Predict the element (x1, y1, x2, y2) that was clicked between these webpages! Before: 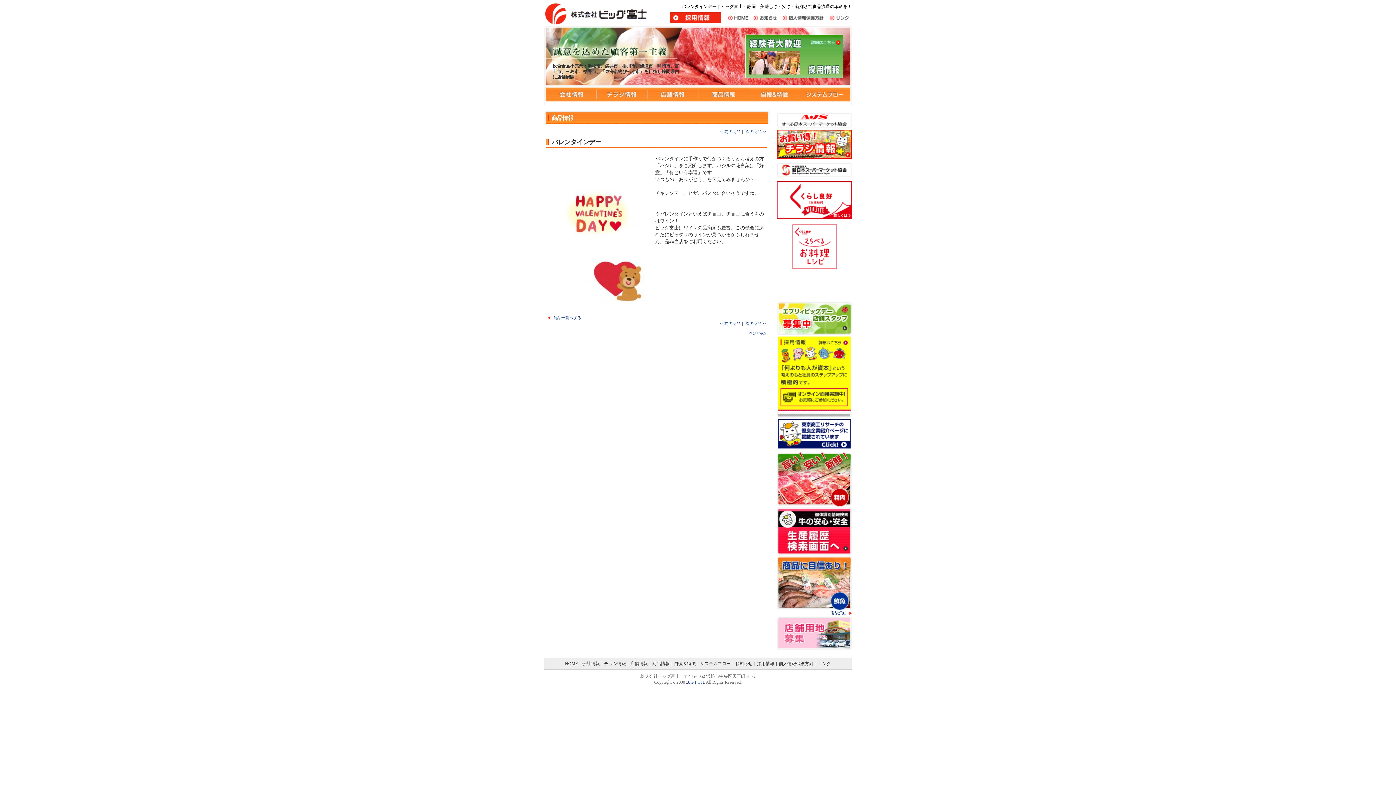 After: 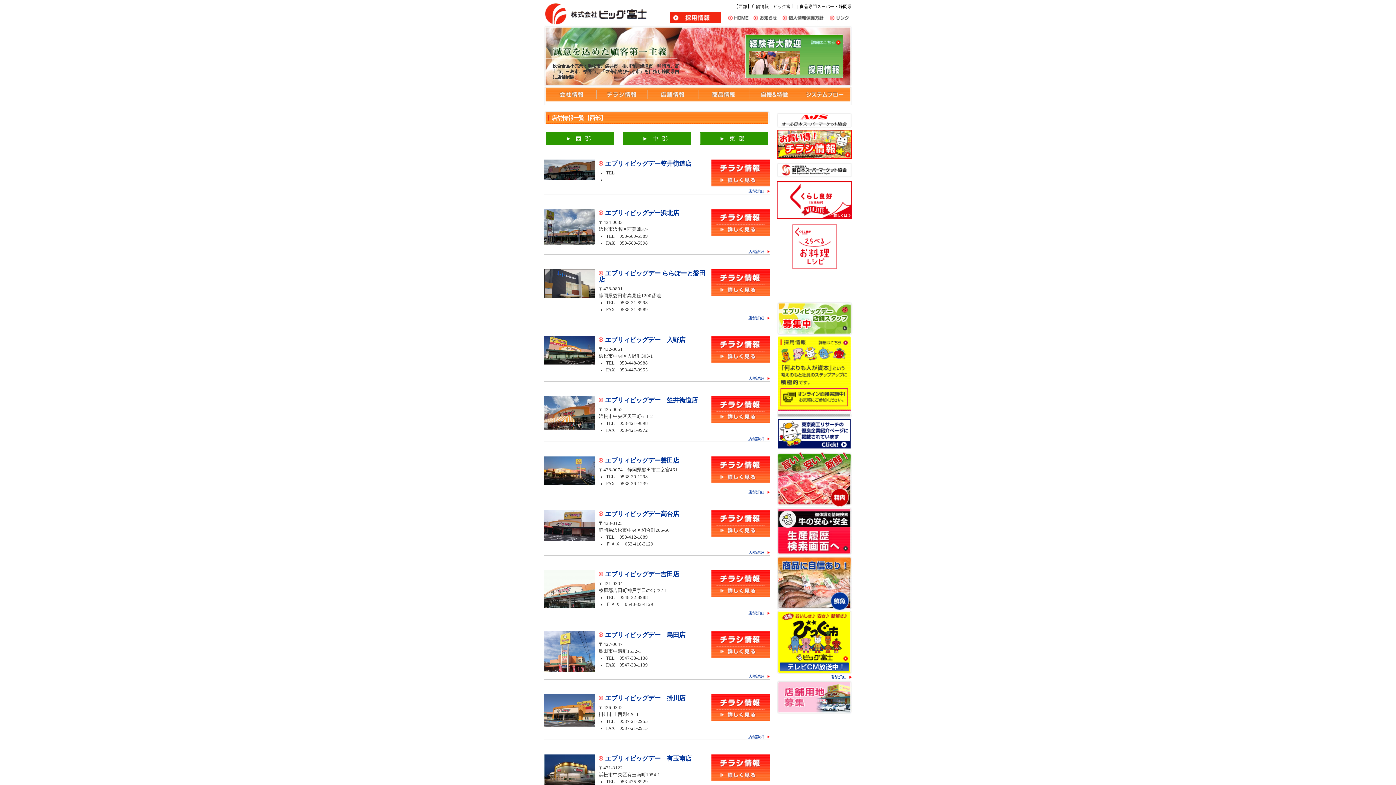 Action: bbox: (830, 611, 852, 615) label: 店舗詳細